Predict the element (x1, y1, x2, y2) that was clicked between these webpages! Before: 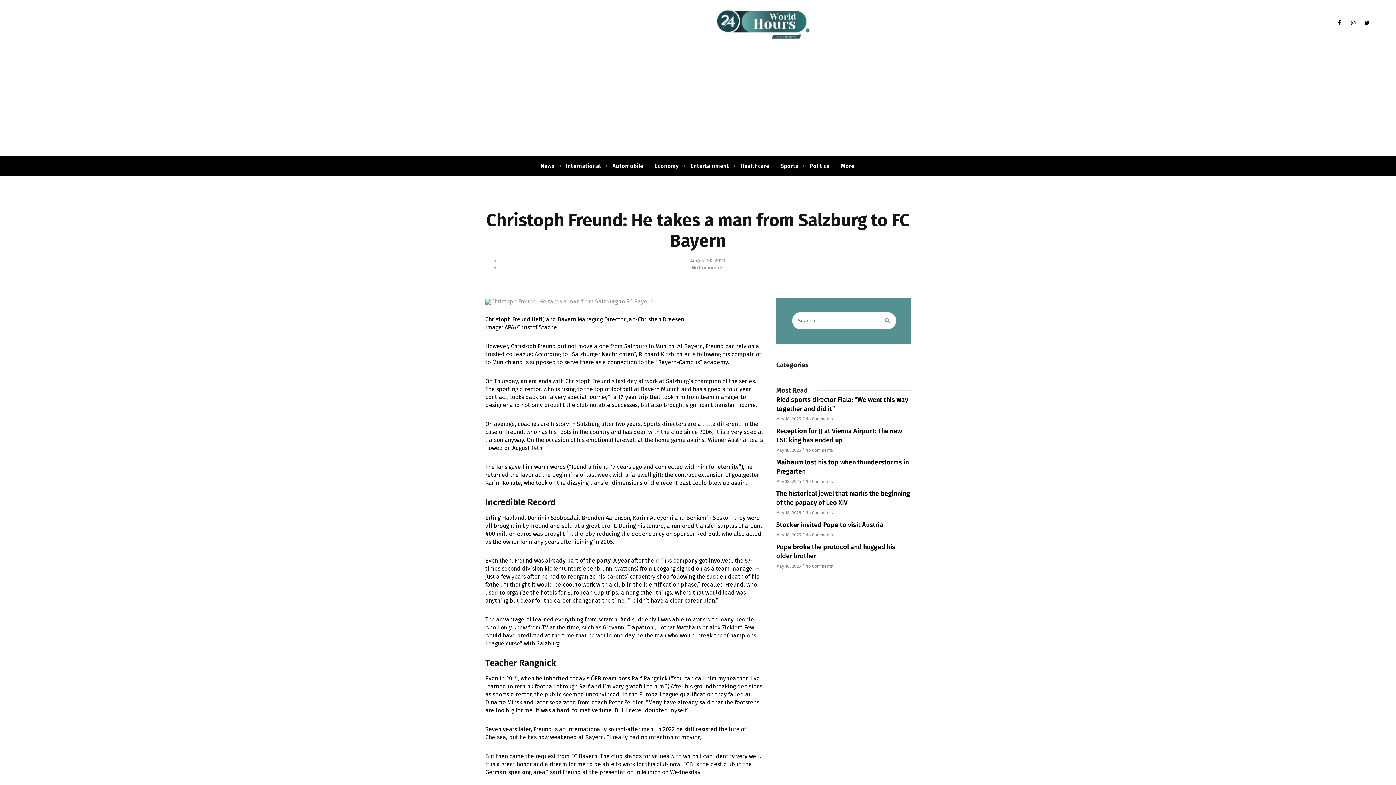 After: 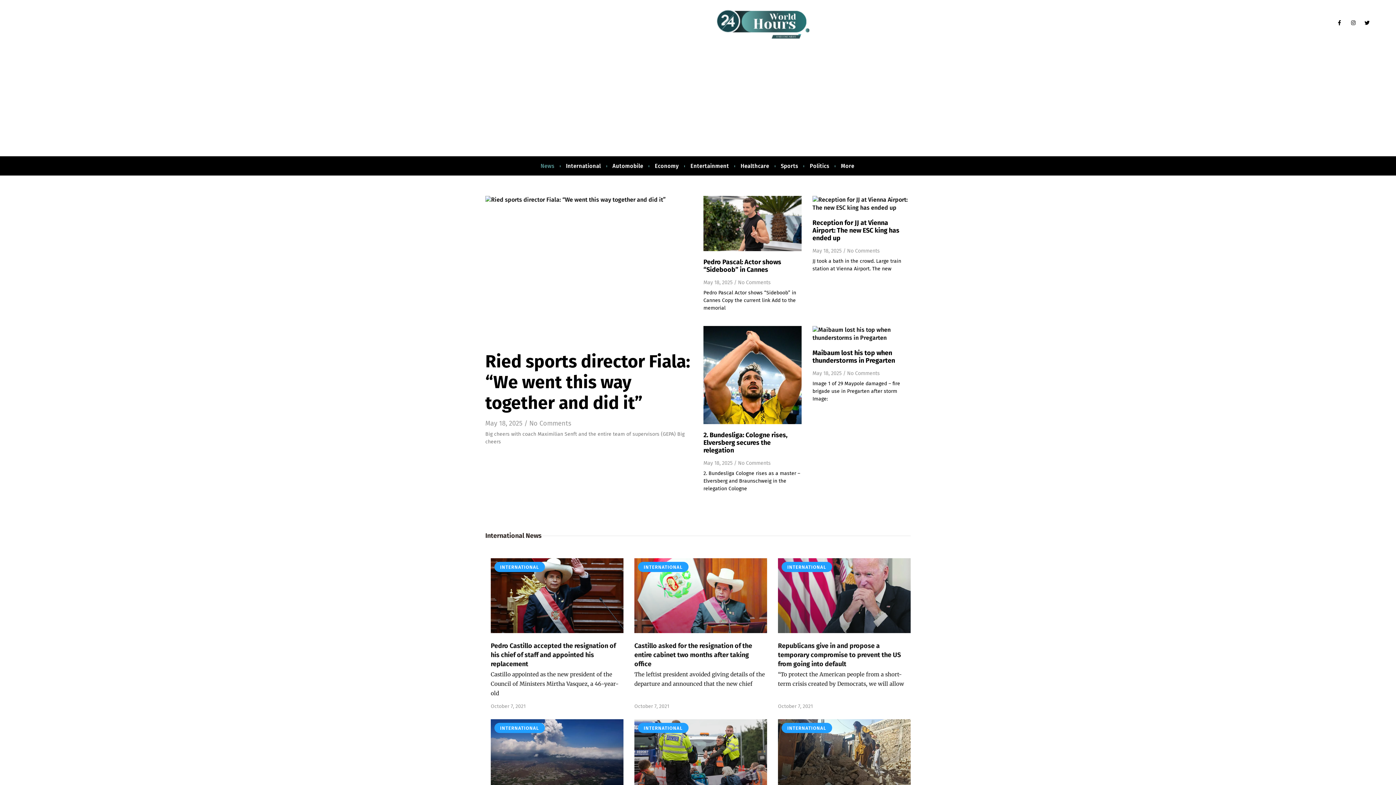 Action: label: News bbox: (539, 163, 555, 169)